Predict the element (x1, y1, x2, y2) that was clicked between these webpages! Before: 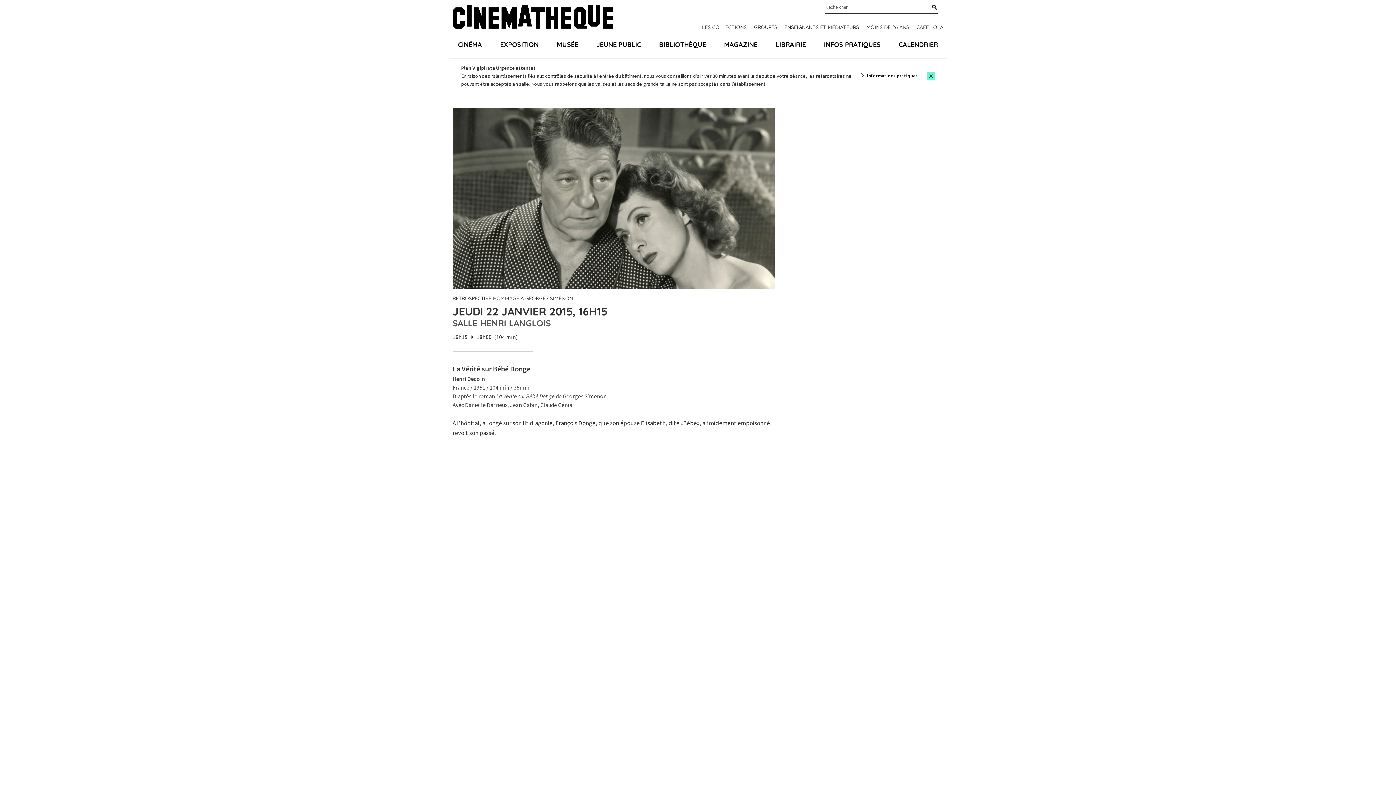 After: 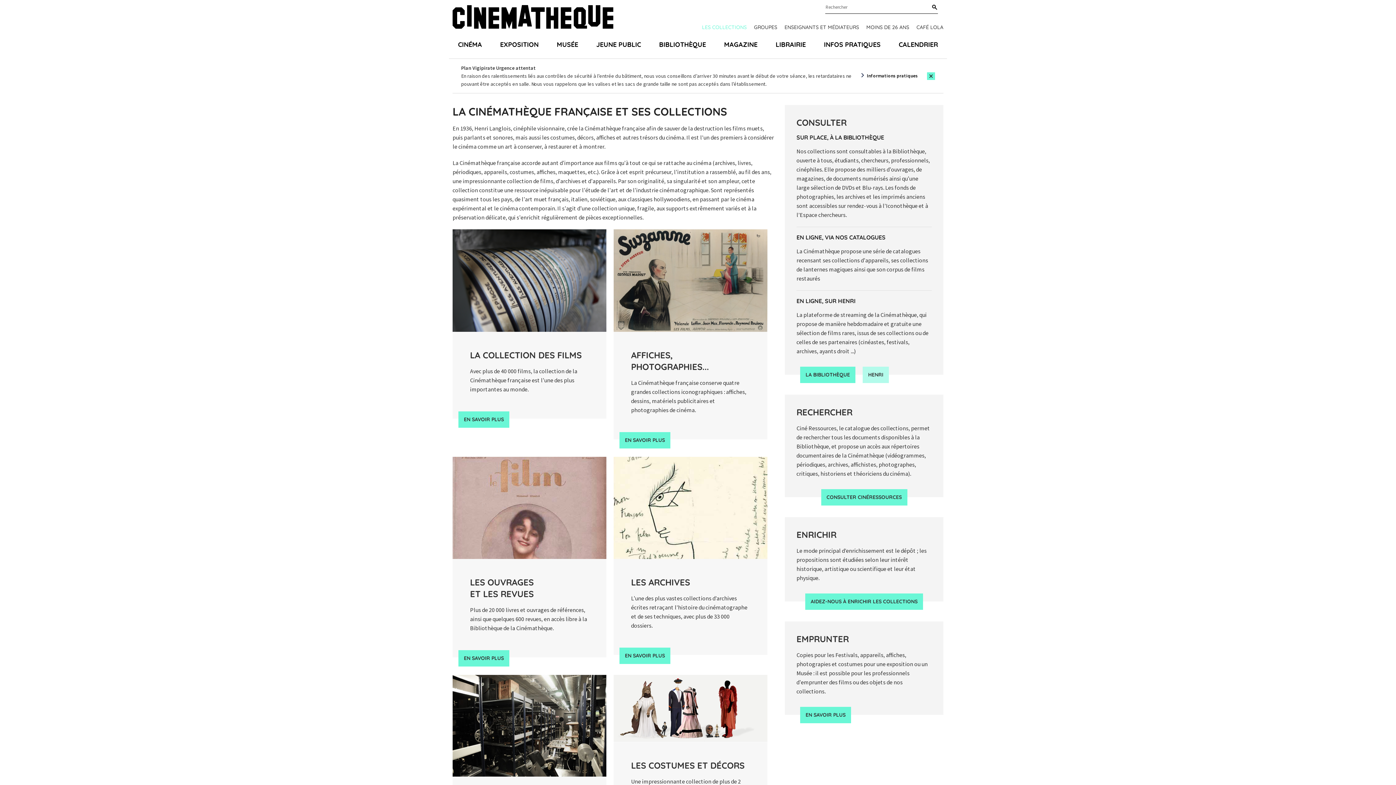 Action: bbox: (702, 23, 746, 30) label: LES COLLECTIONS